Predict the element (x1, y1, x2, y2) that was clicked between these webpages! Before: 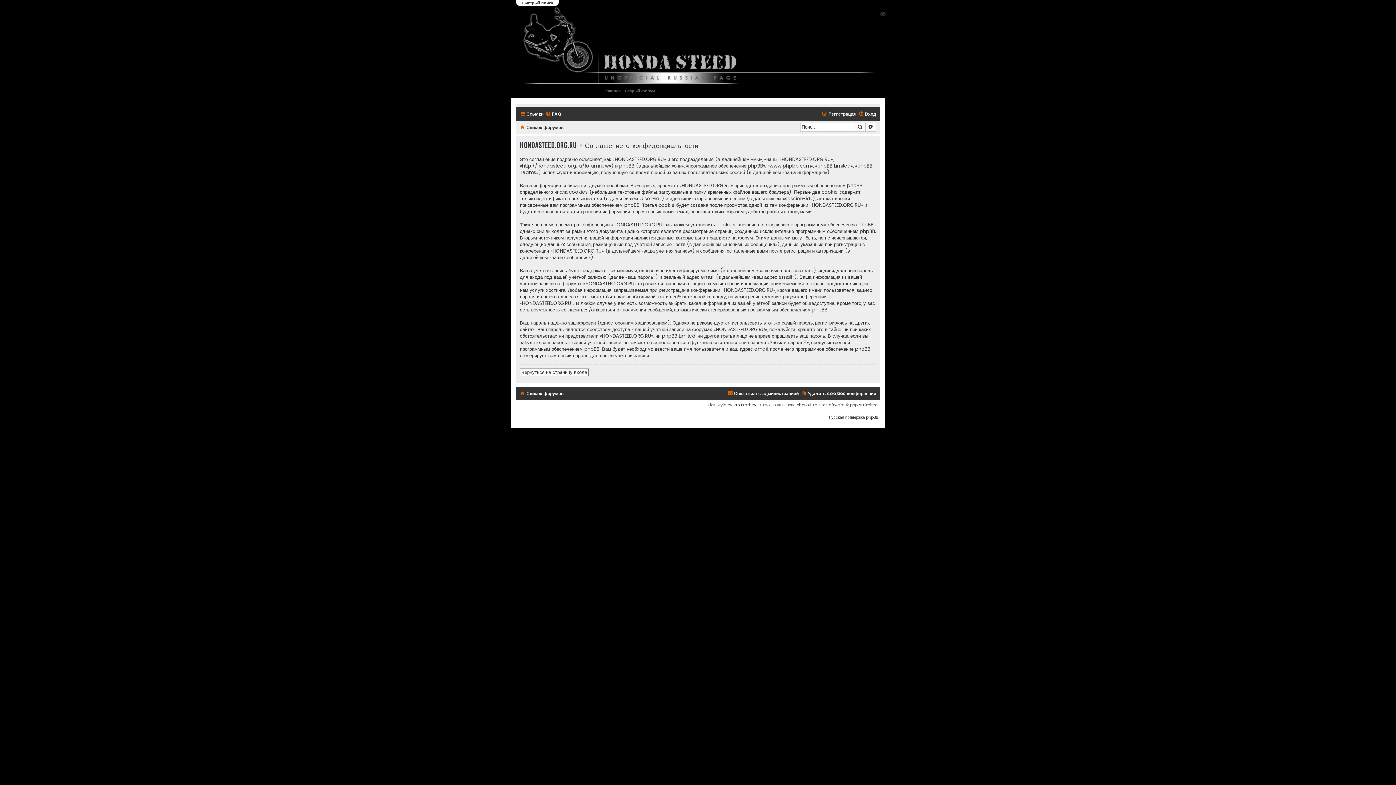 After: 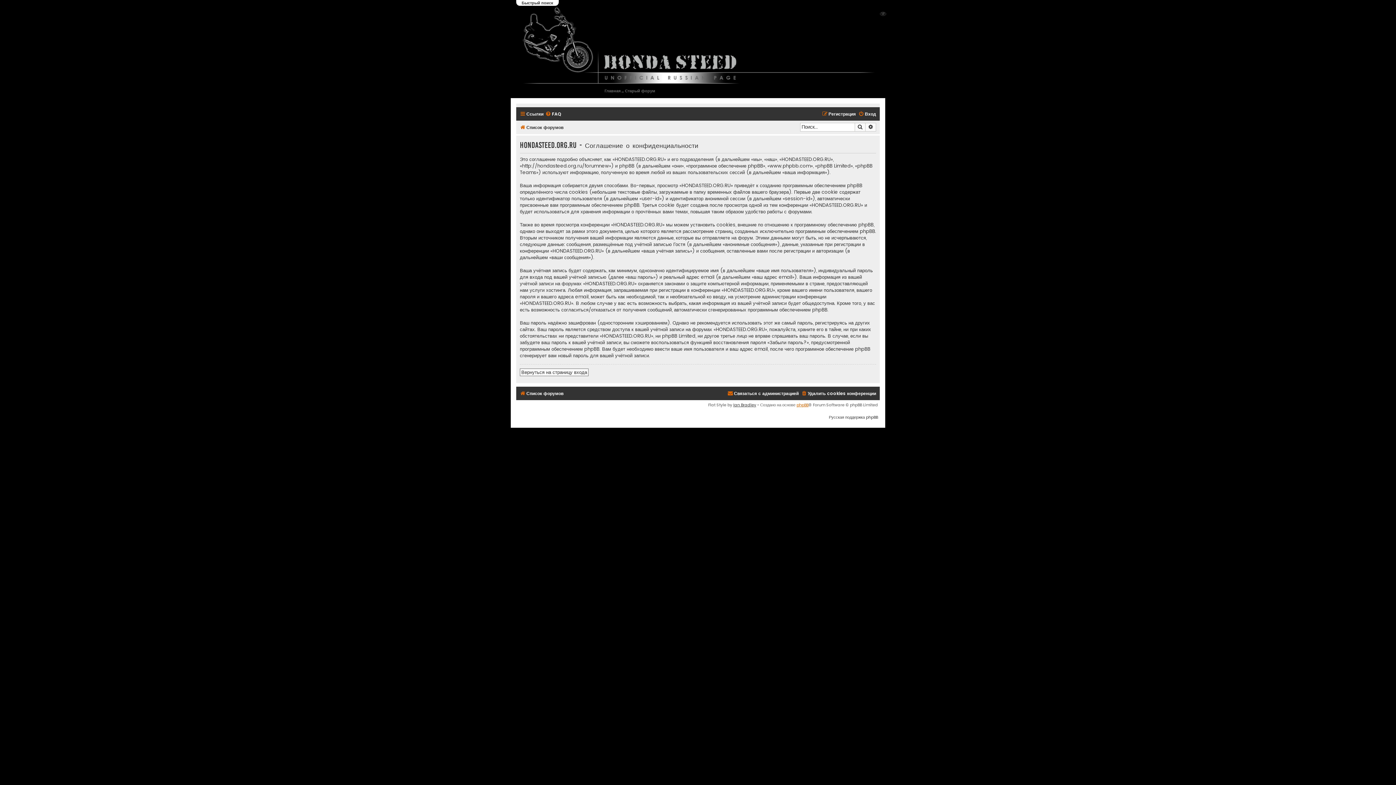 Action: label: phpBB bbox: (796, 402, 808, 408)